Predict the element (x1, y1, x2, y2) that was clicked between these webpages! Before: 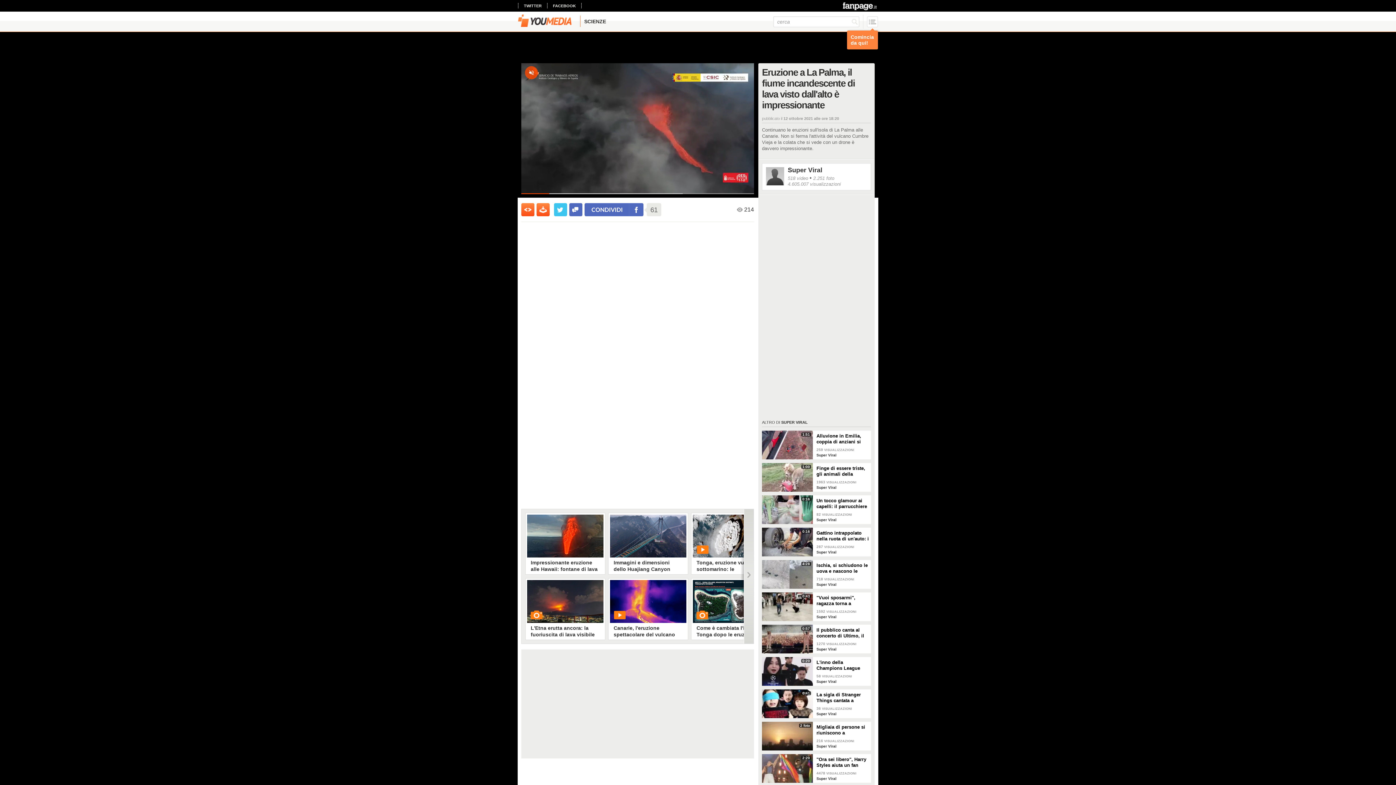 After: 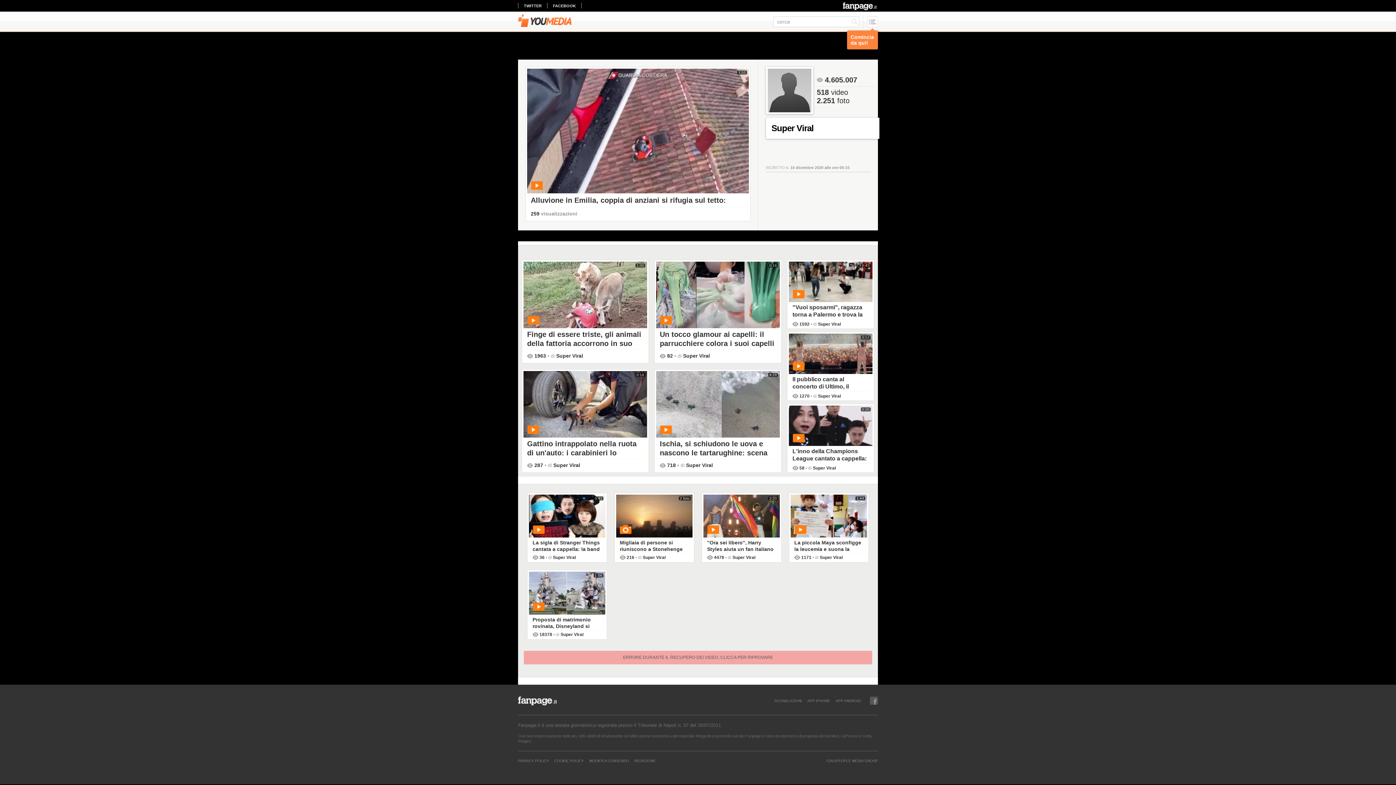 Action: bbox: (813, 175, 834, 181) label: 2.251 foto